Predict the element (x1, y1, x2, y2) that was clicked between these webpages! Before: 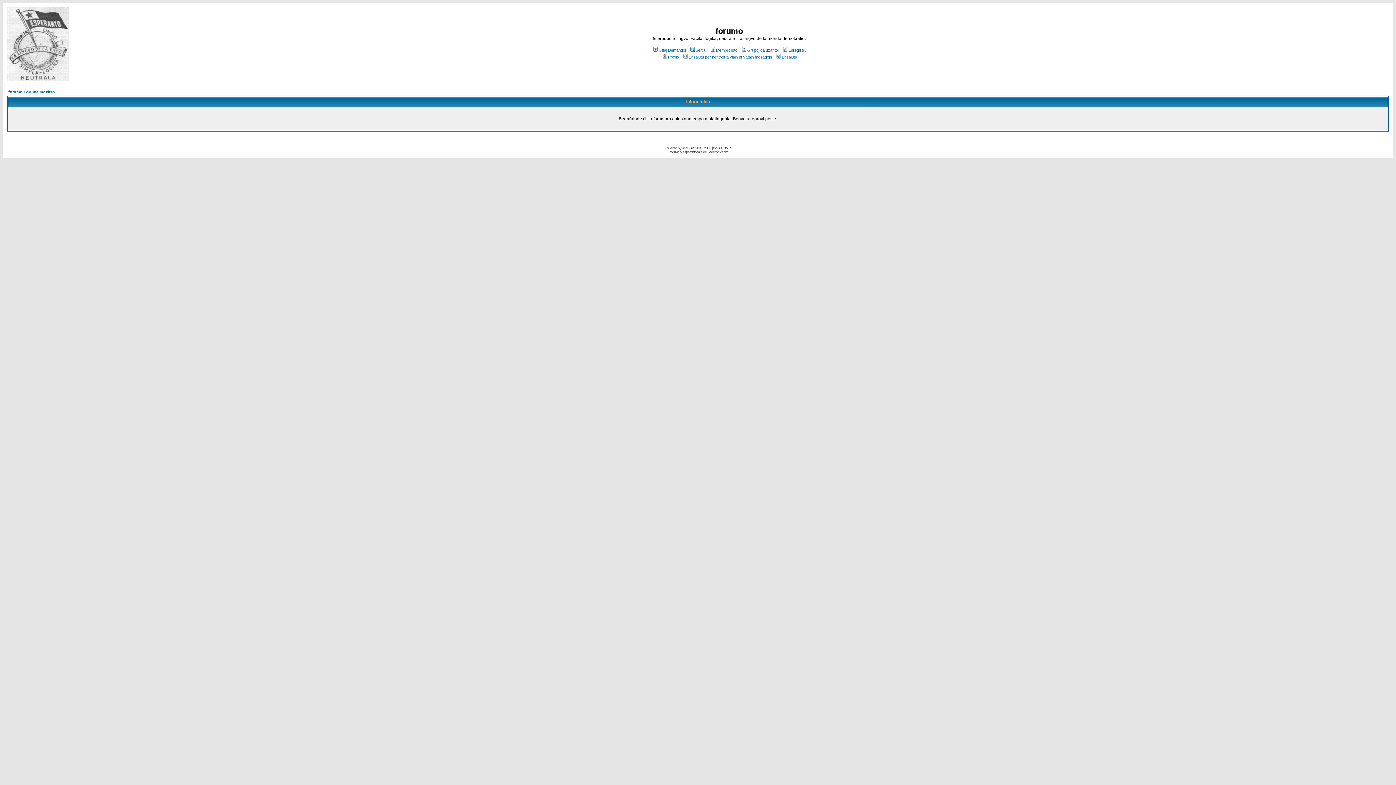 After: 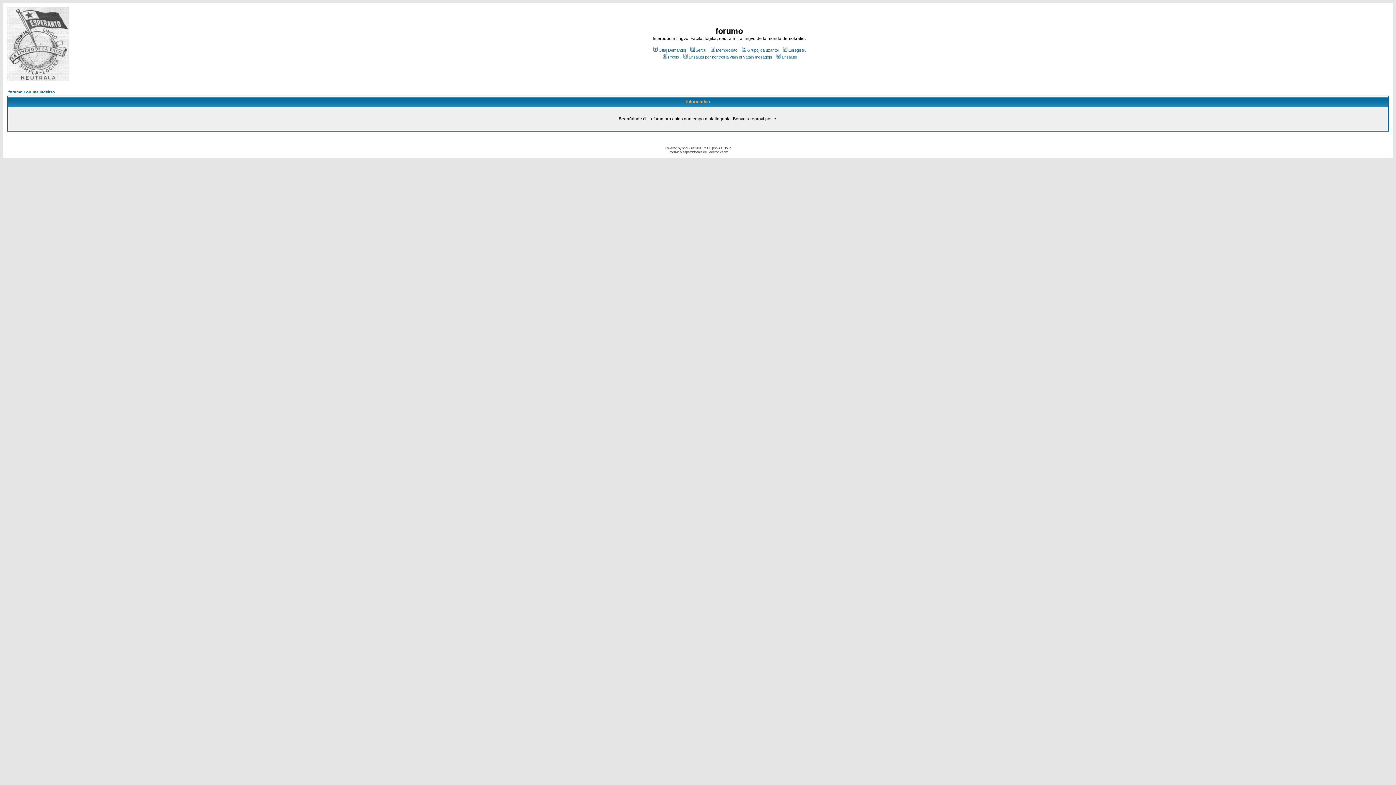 Action: label: Enregistru bbox: (782, 48, 806, 52)